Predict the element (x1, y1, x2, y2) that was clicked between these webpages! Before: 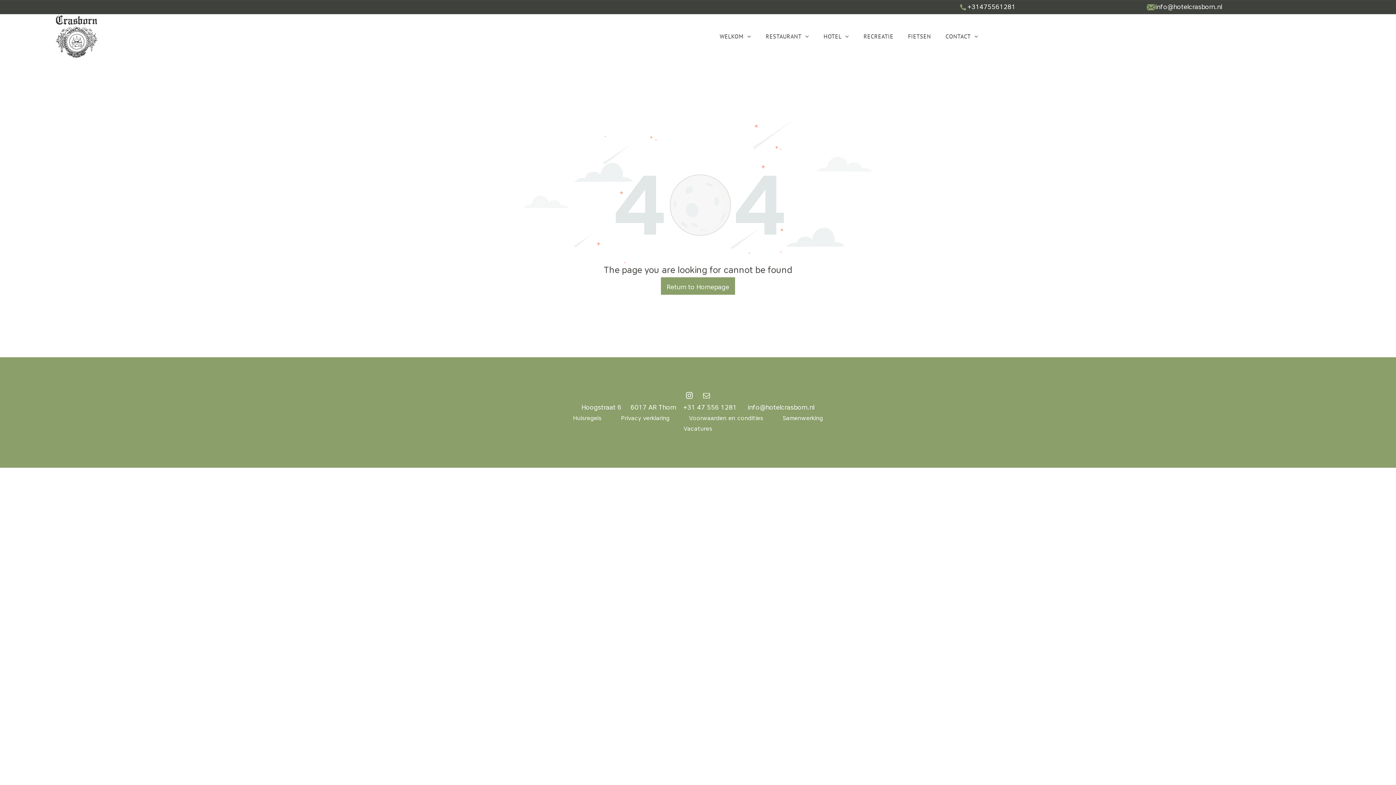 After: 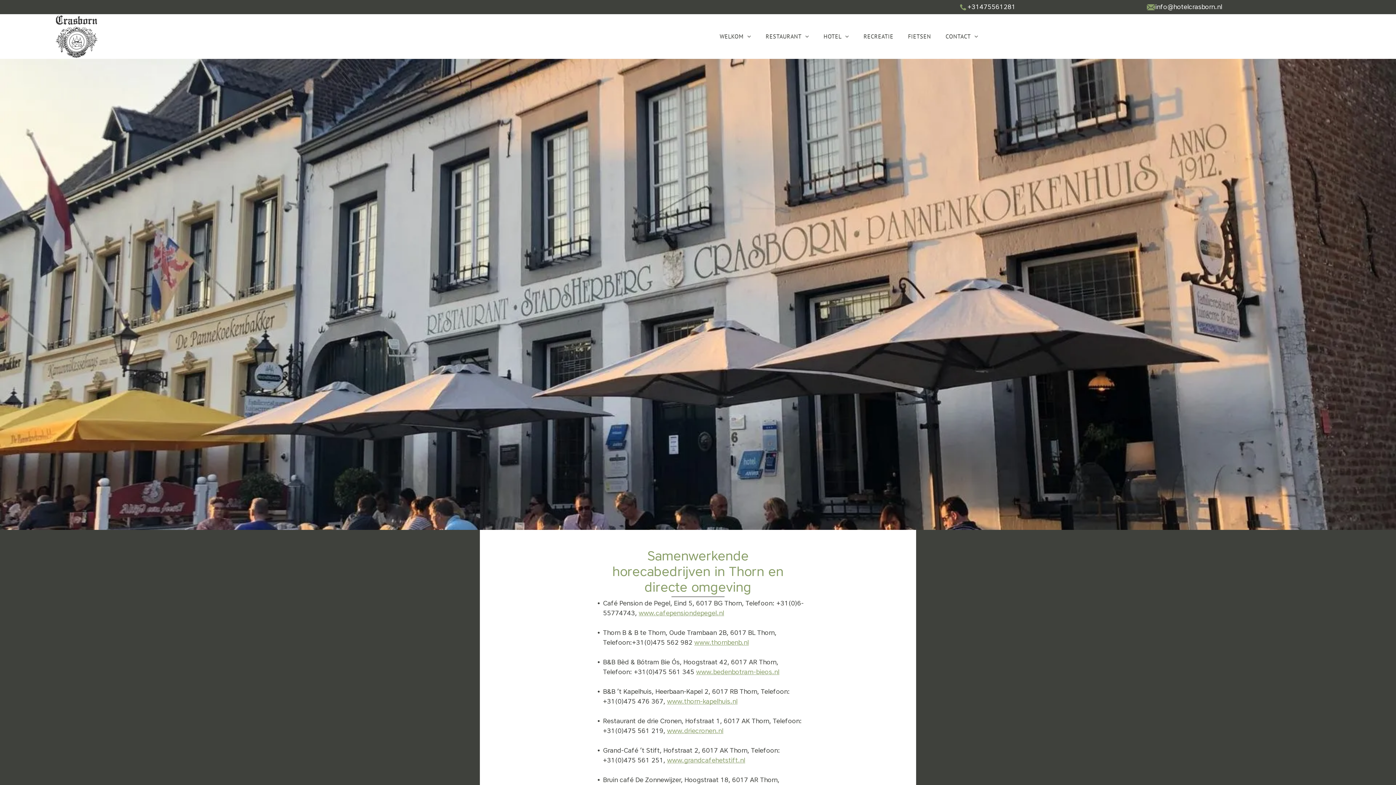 Action: label: Samenwerking bbox: (777, 412, 828, 423)